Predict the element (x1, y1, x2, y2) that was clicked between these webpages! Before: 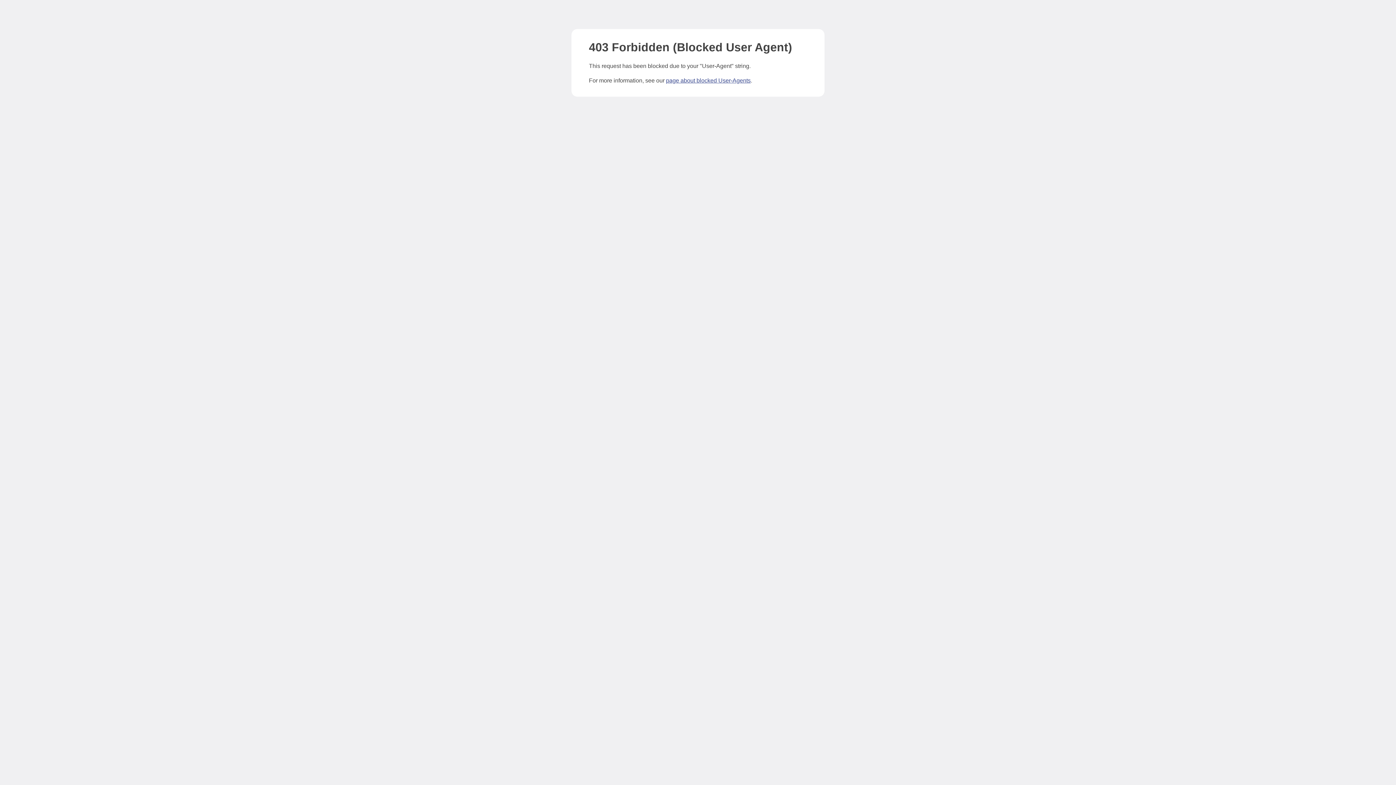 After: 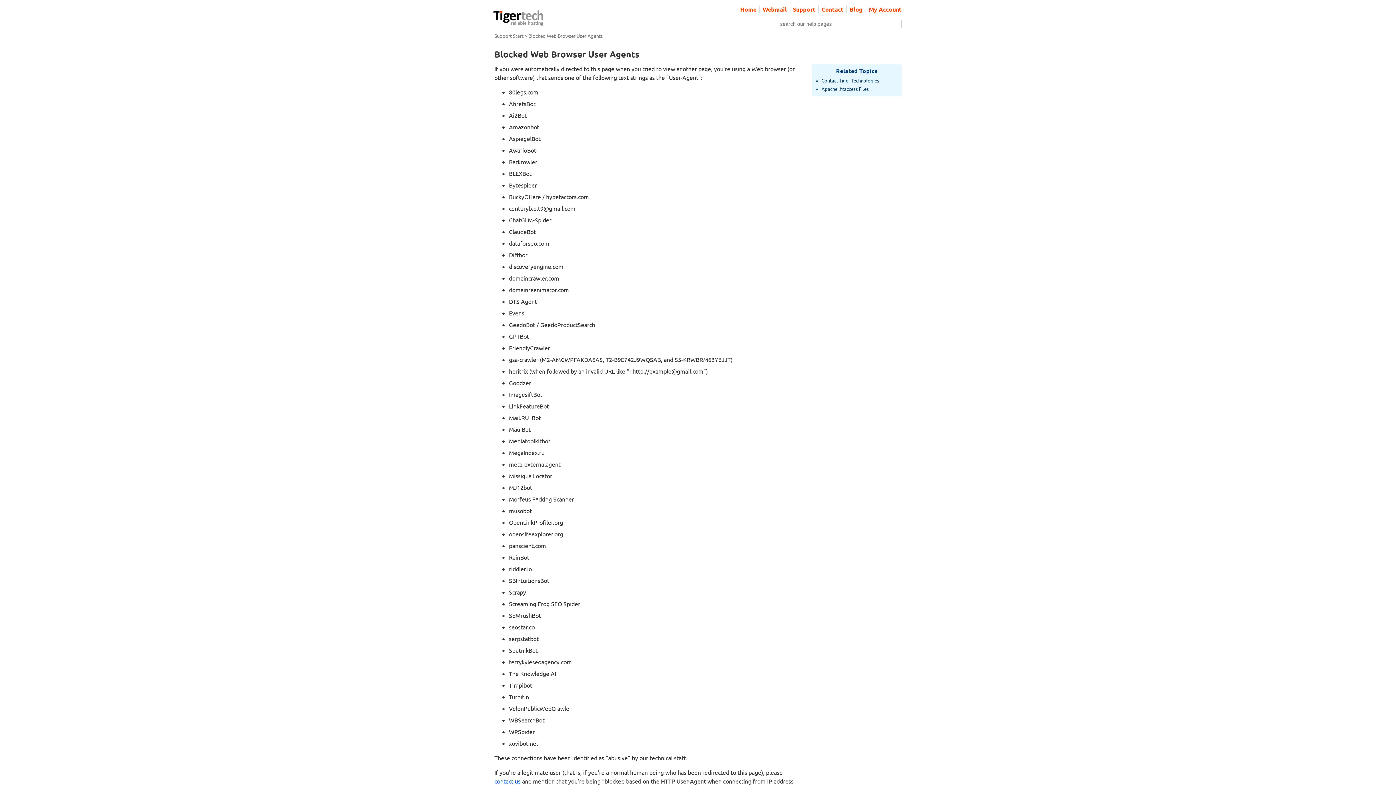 Action: label: page about blocked User-Agents bbox: (666, 77, 750, 83)